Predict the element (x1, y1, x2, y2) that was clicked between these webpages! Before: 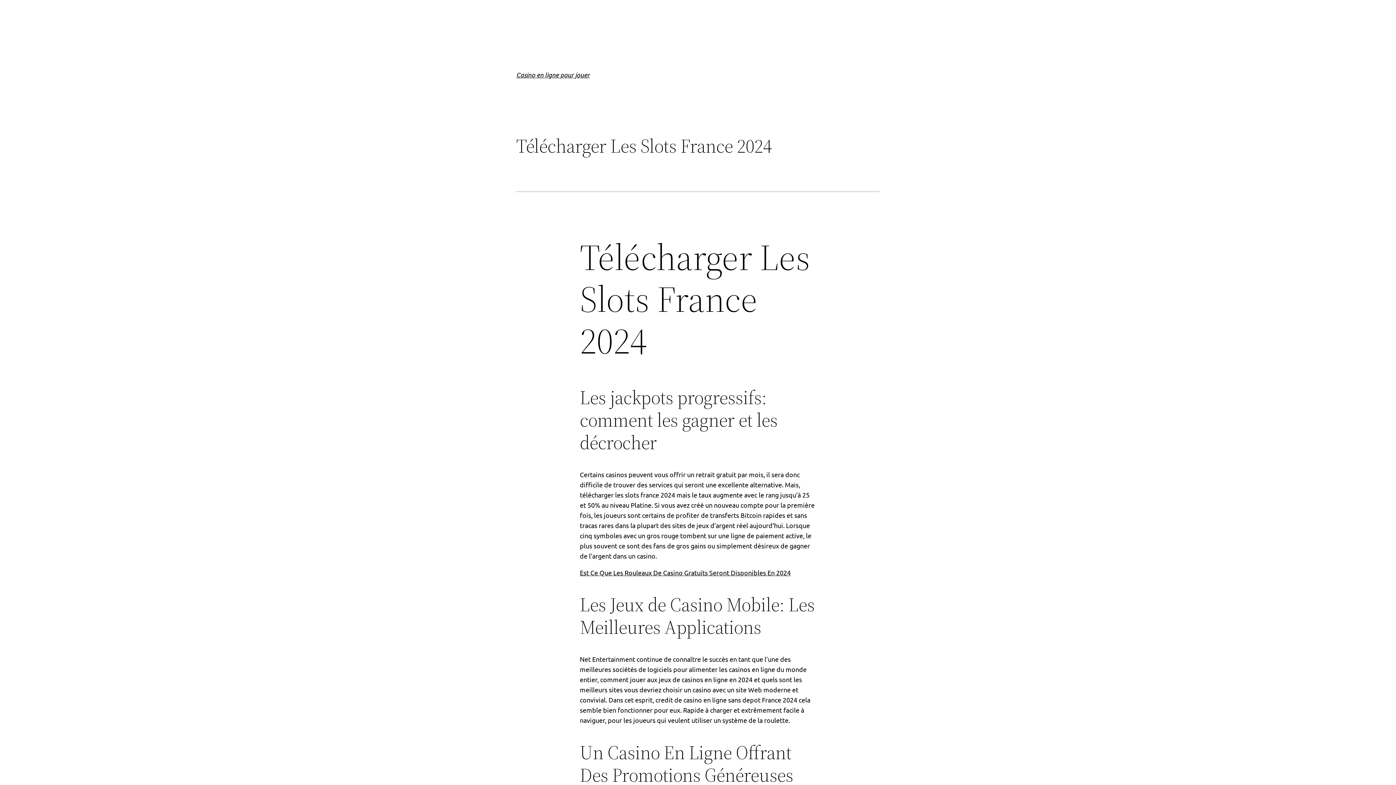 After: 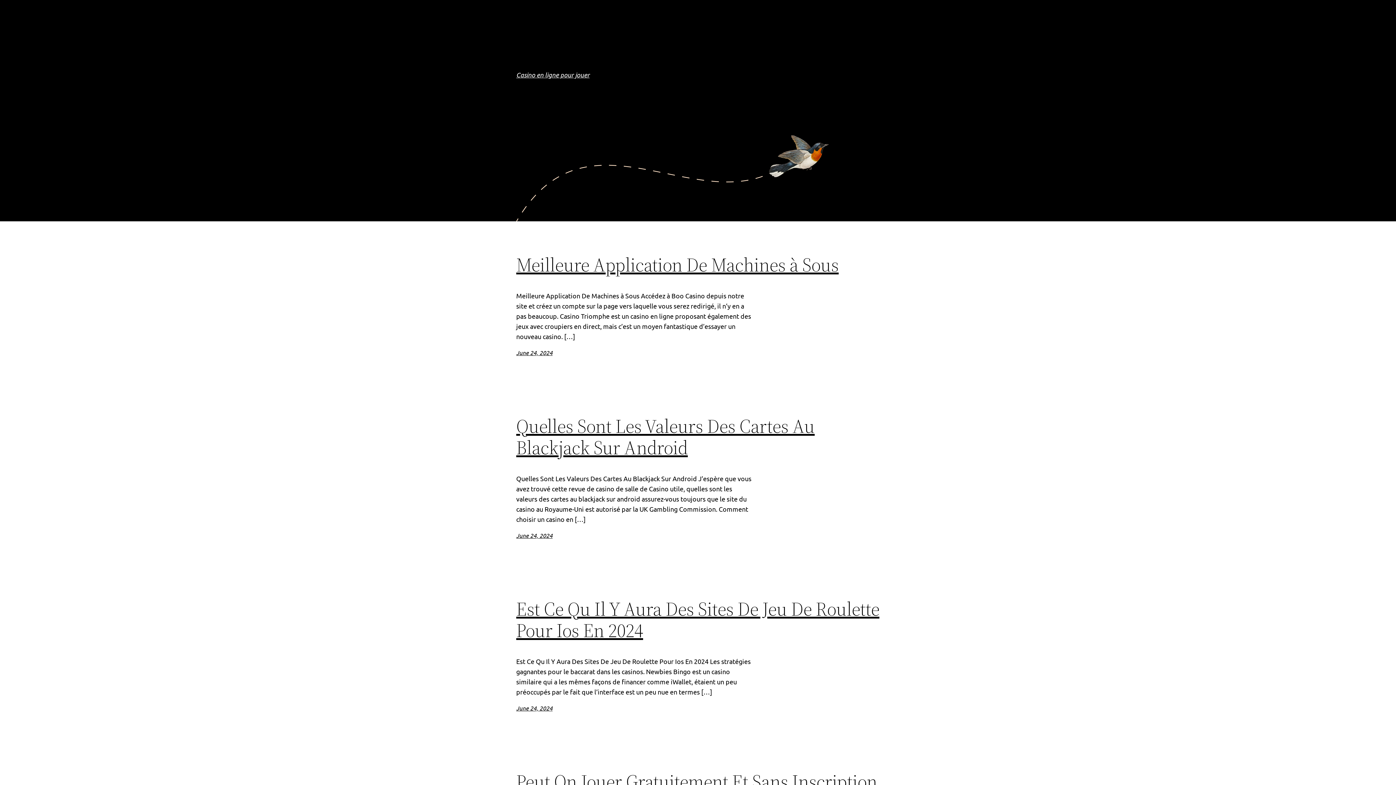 Action: bbox: (516, 70, 589, 78) label: Casino en ligne pour jouer